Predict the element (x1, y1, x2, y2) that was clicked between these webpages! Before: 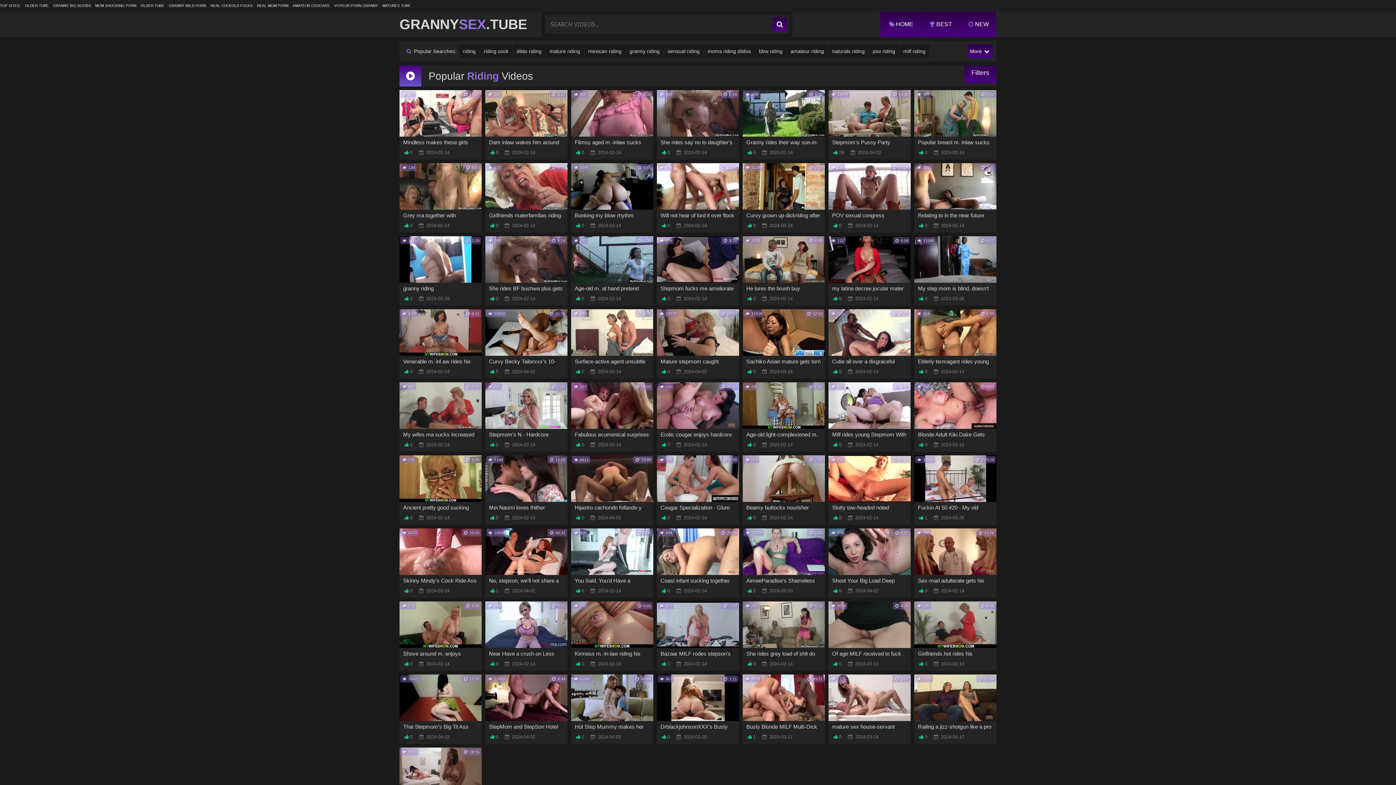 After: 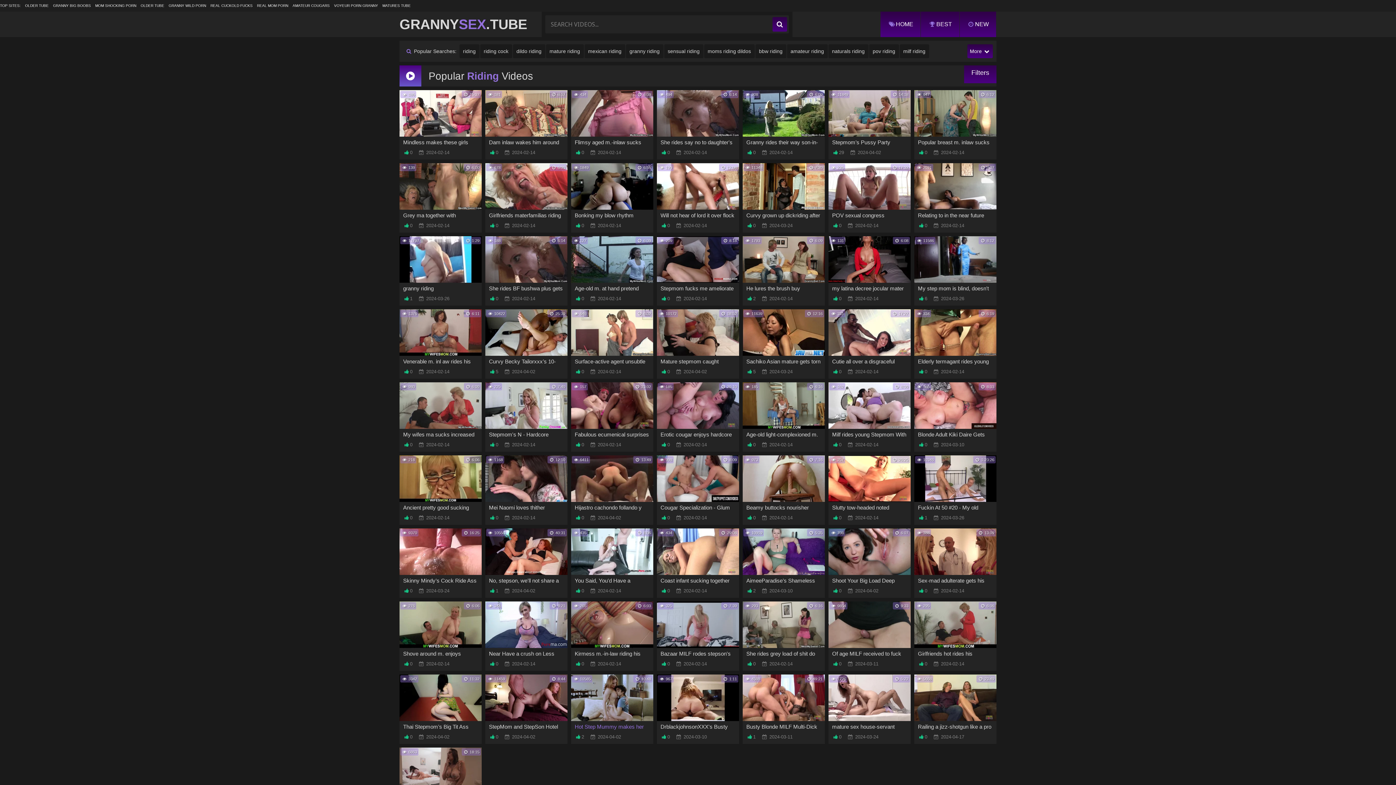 Action: label:  10:48
 10585
Hot Step Mummy makes her Fantasy be useful to Seducing her Stepson bbox: (571, 674, 653, 730)